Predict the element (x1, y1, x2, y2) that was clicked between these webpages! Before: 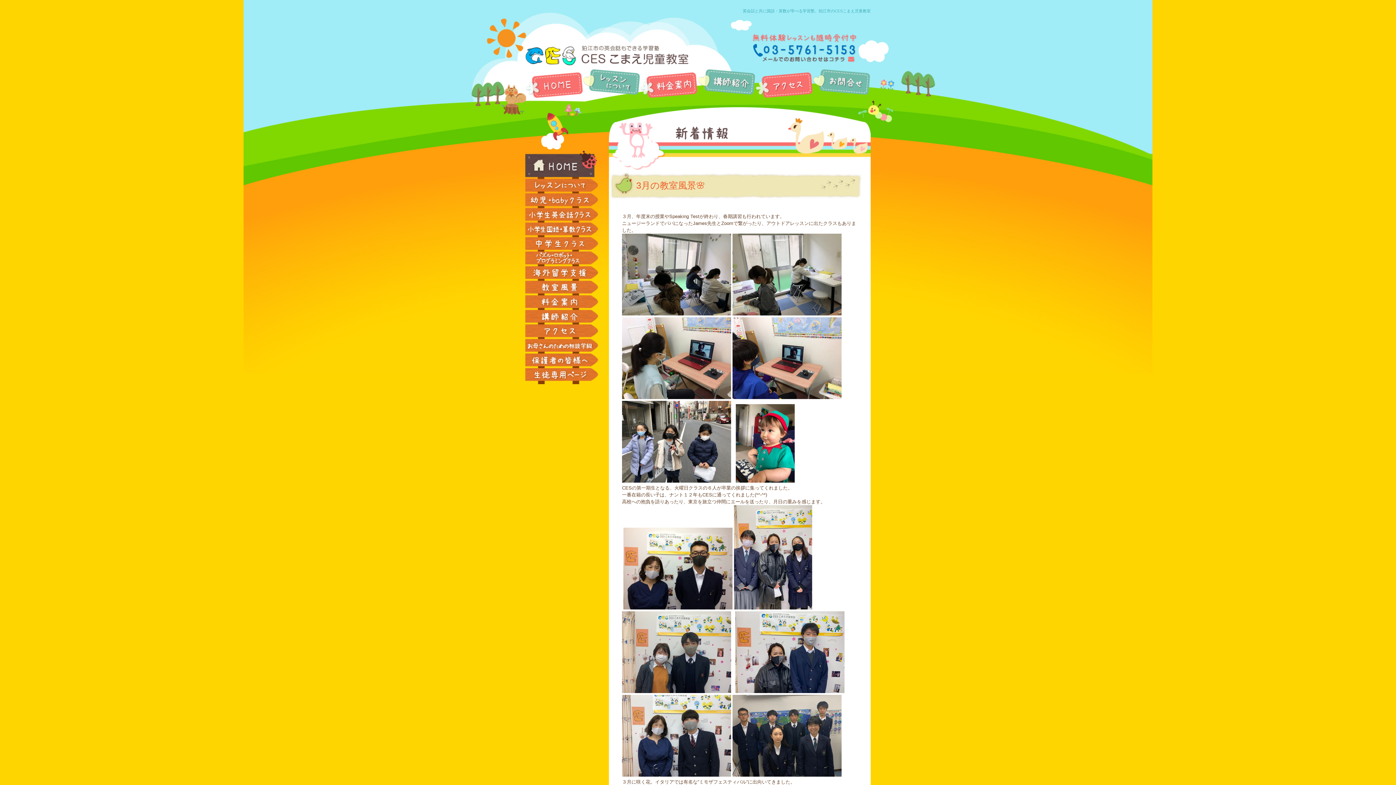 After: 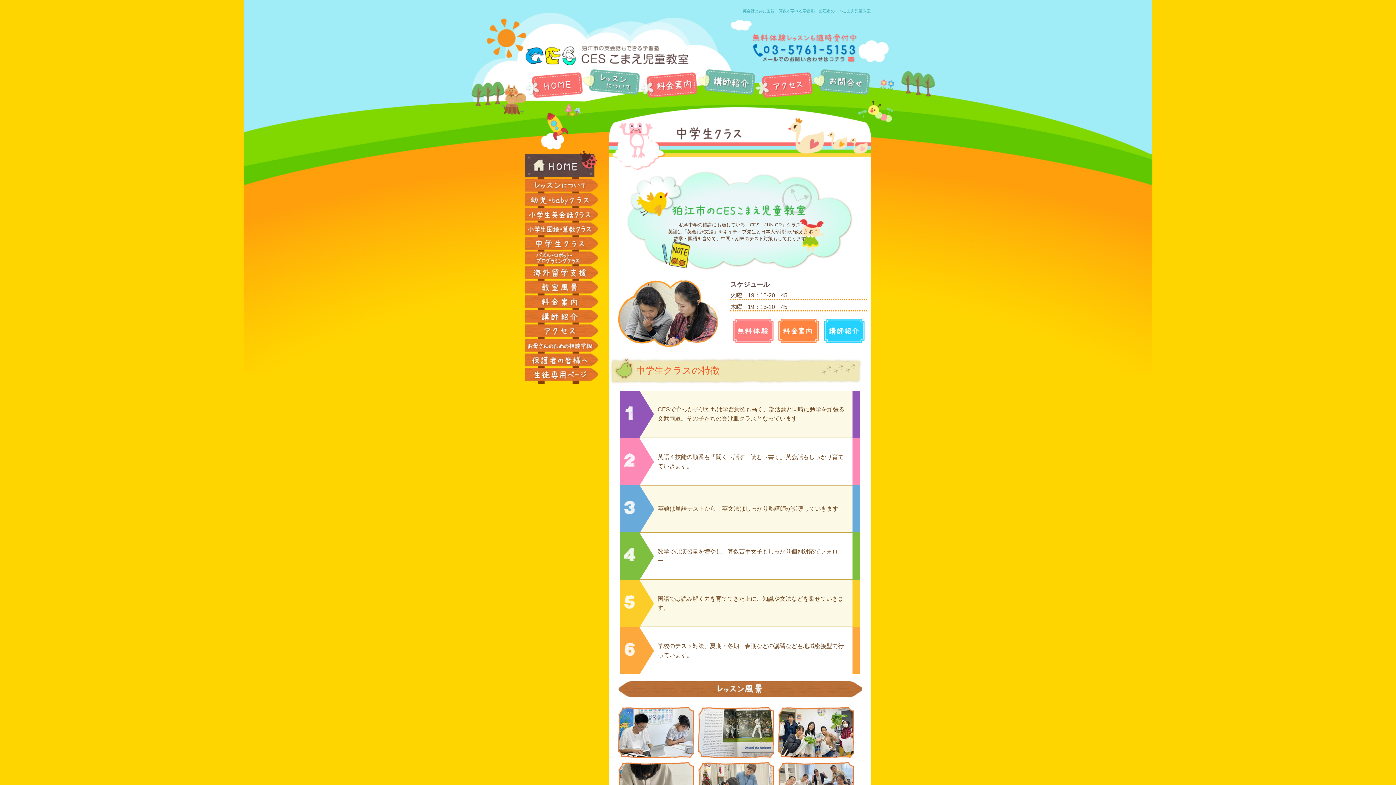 Action: bbox: (525, 244, 598, 249)